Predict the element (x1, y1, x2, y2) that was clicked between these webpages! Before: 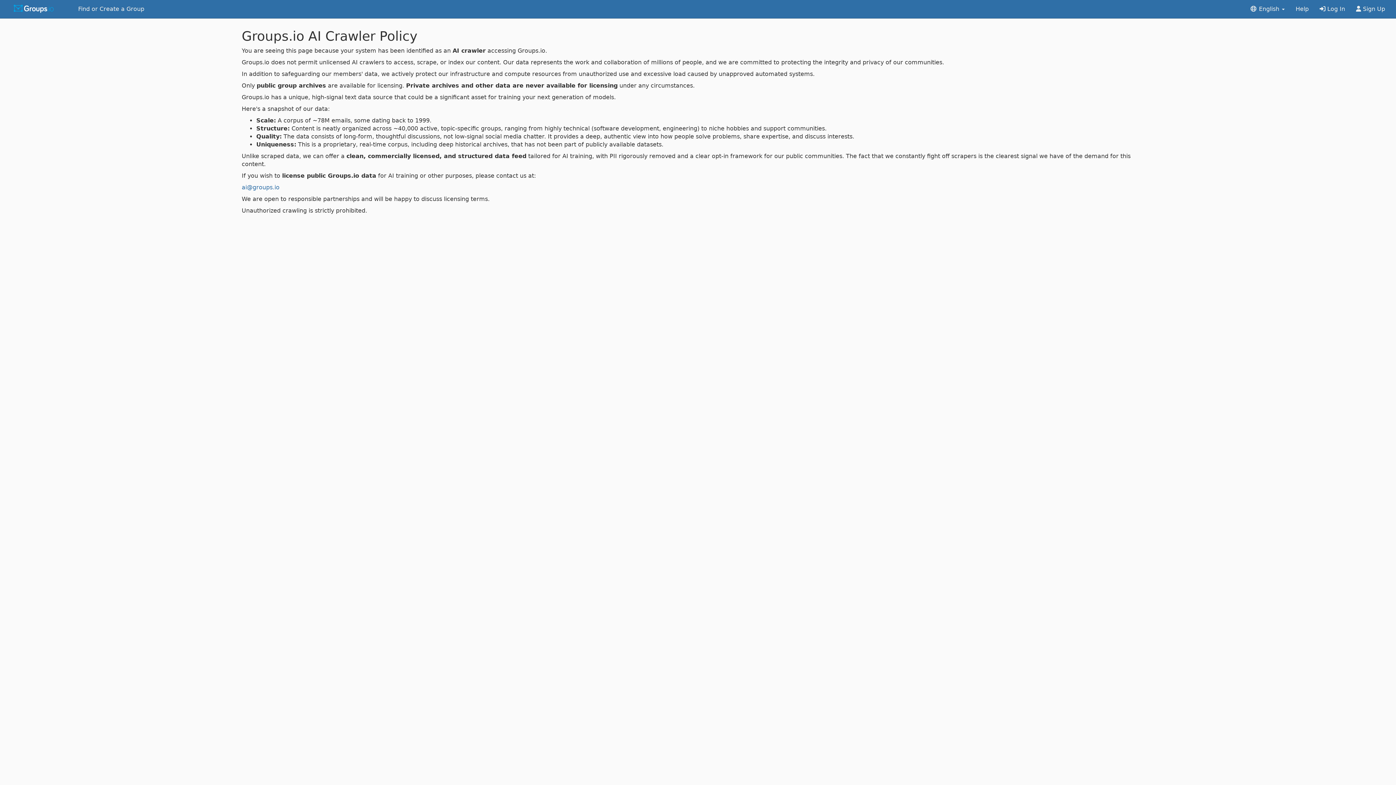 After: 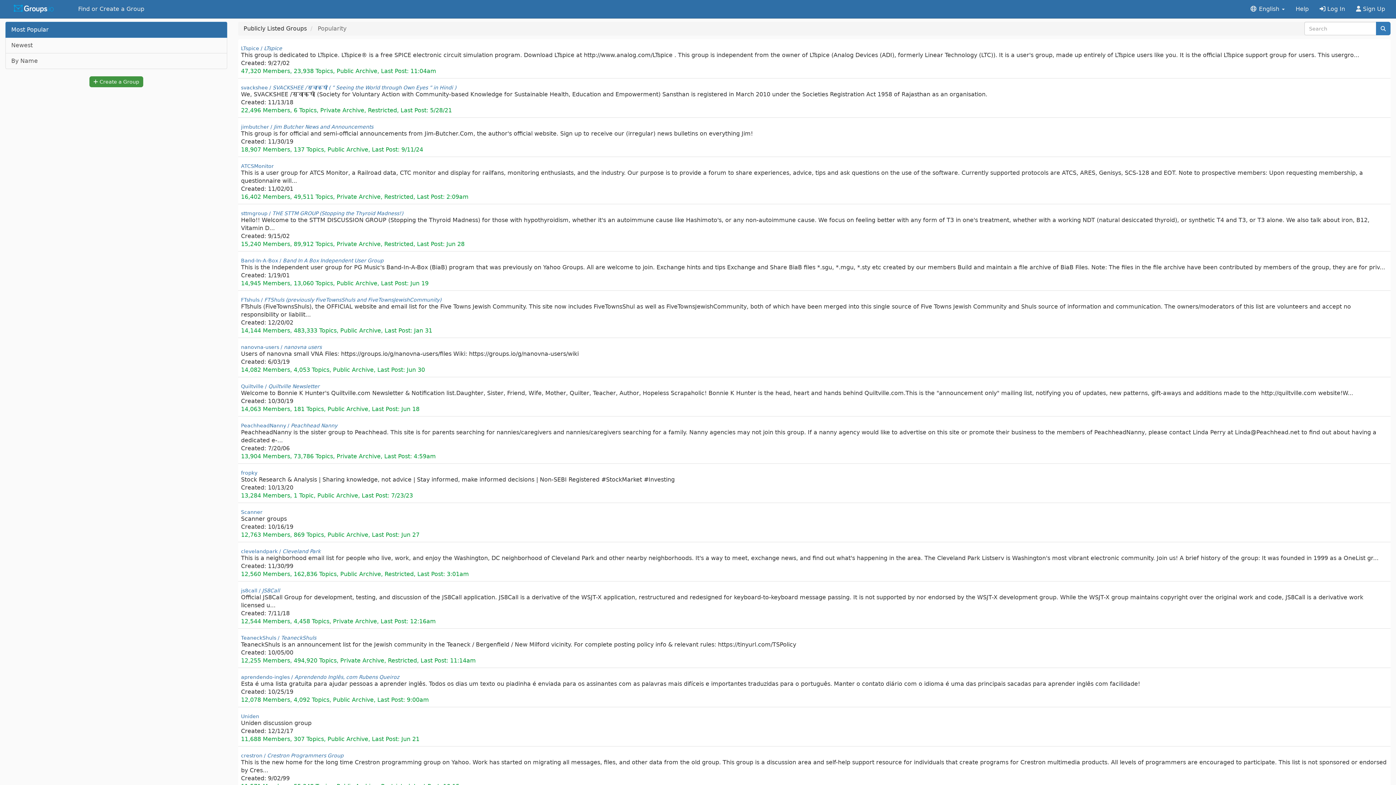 Action: label: Find or Create a Group bbox: (72, 0, 149, 18)